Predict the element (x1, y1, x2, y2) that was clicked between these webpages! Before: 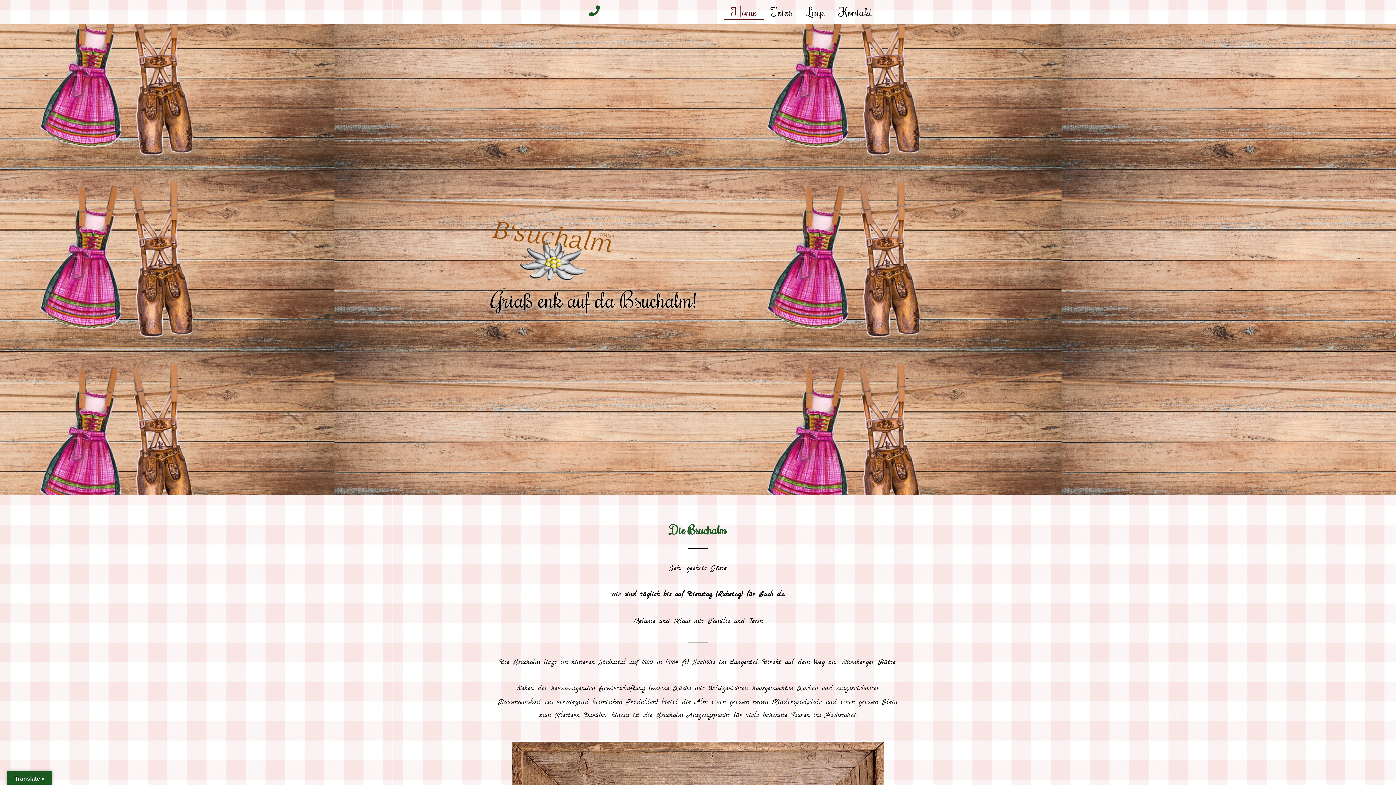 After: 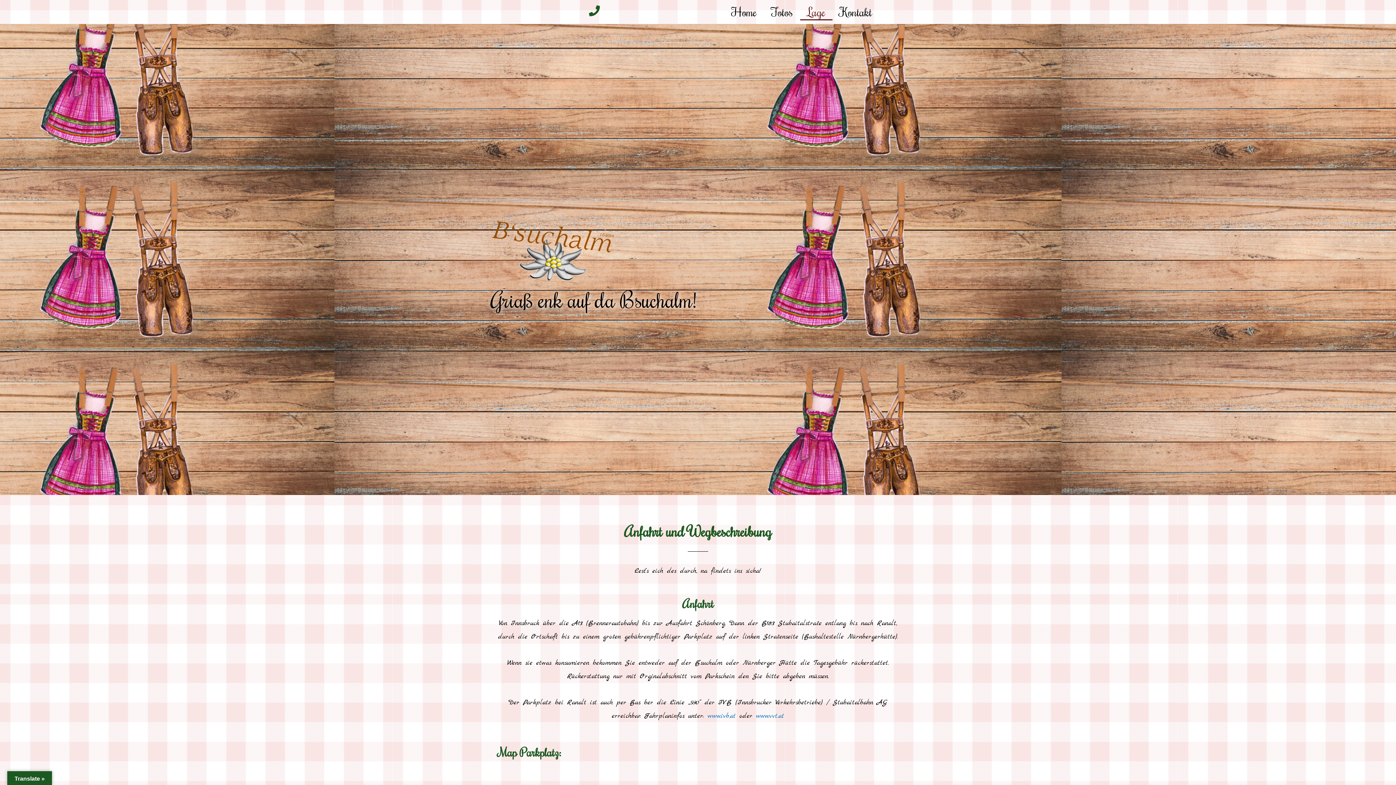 Action: bbox: (800, 3, 832, 20) label: Lage